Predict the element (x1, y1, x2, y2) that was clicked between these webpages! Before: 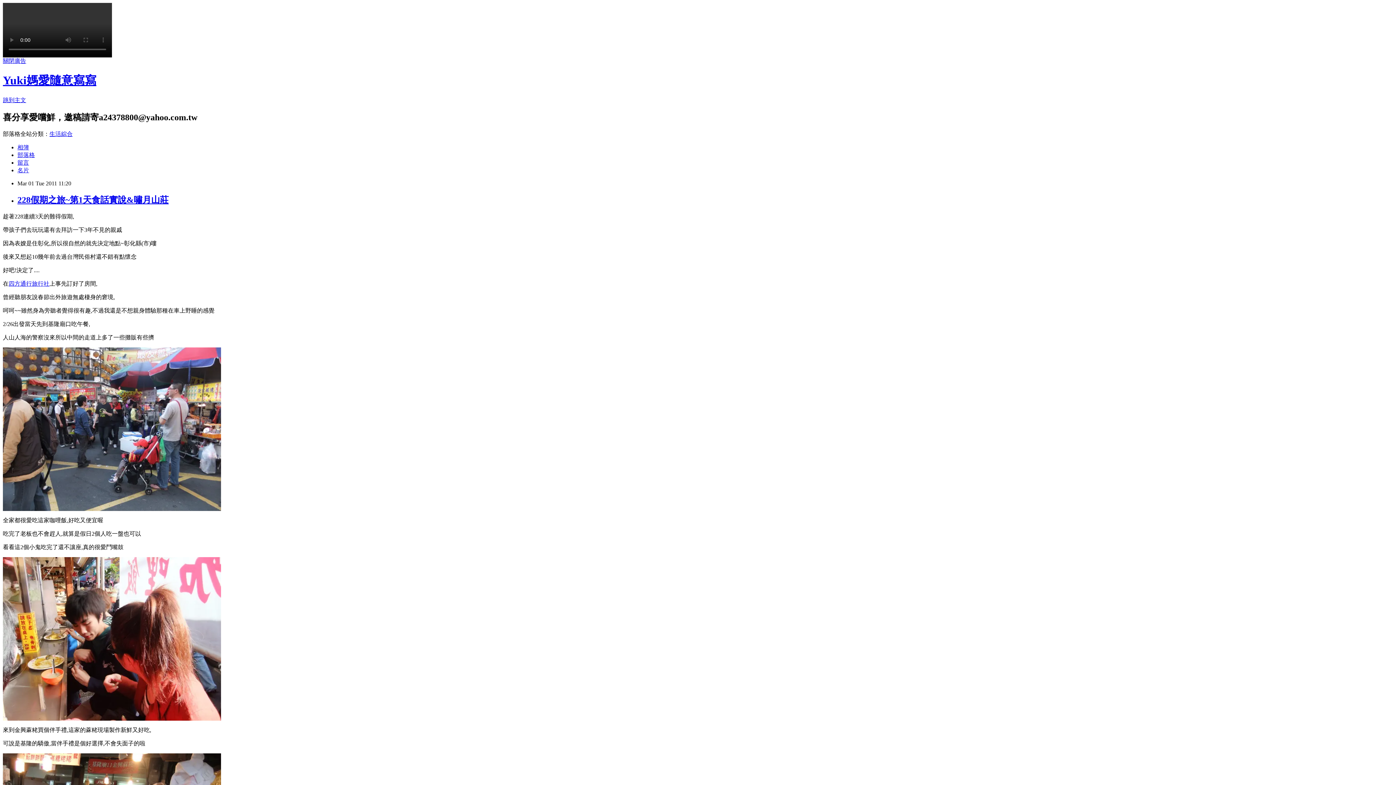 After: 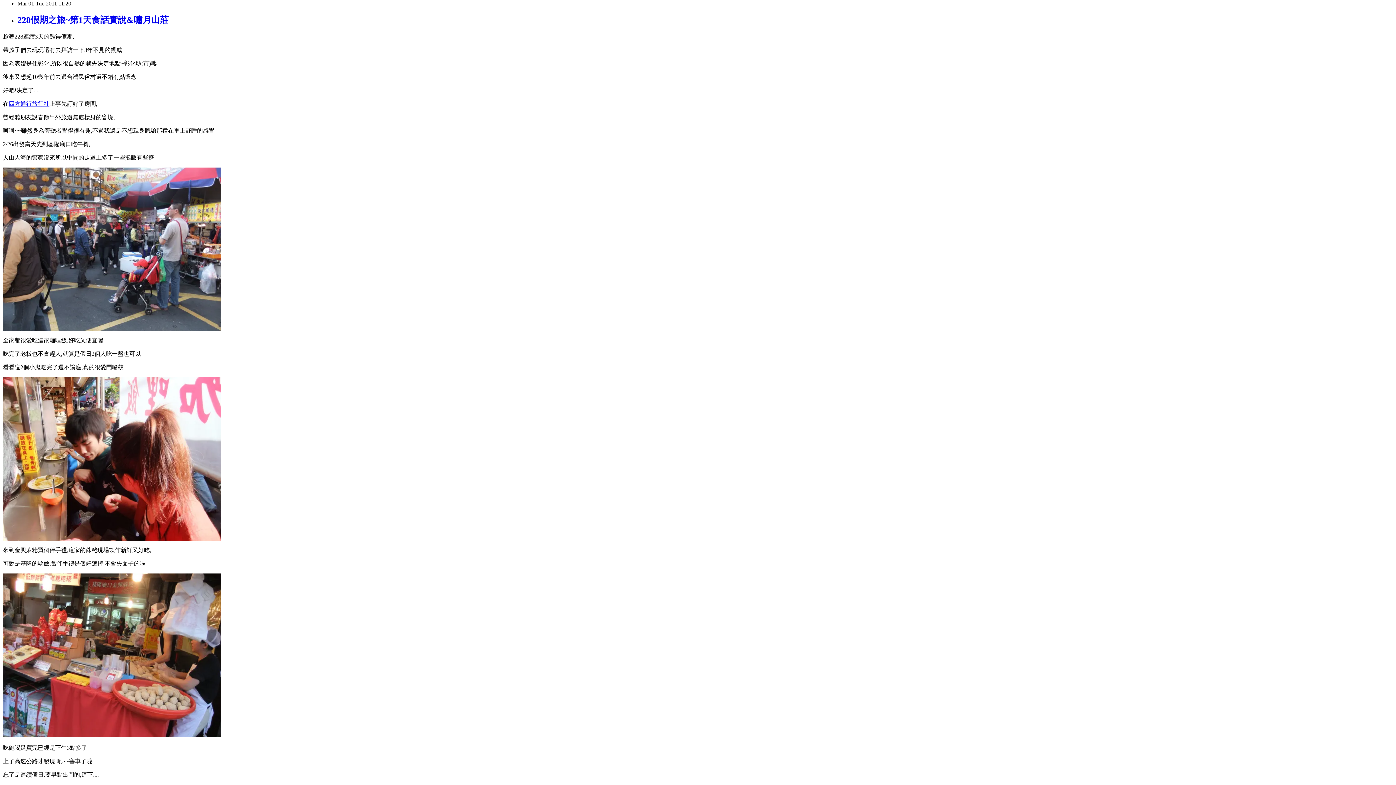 Action: bbox: (2, 97, 26, 103) label: 跳到主文